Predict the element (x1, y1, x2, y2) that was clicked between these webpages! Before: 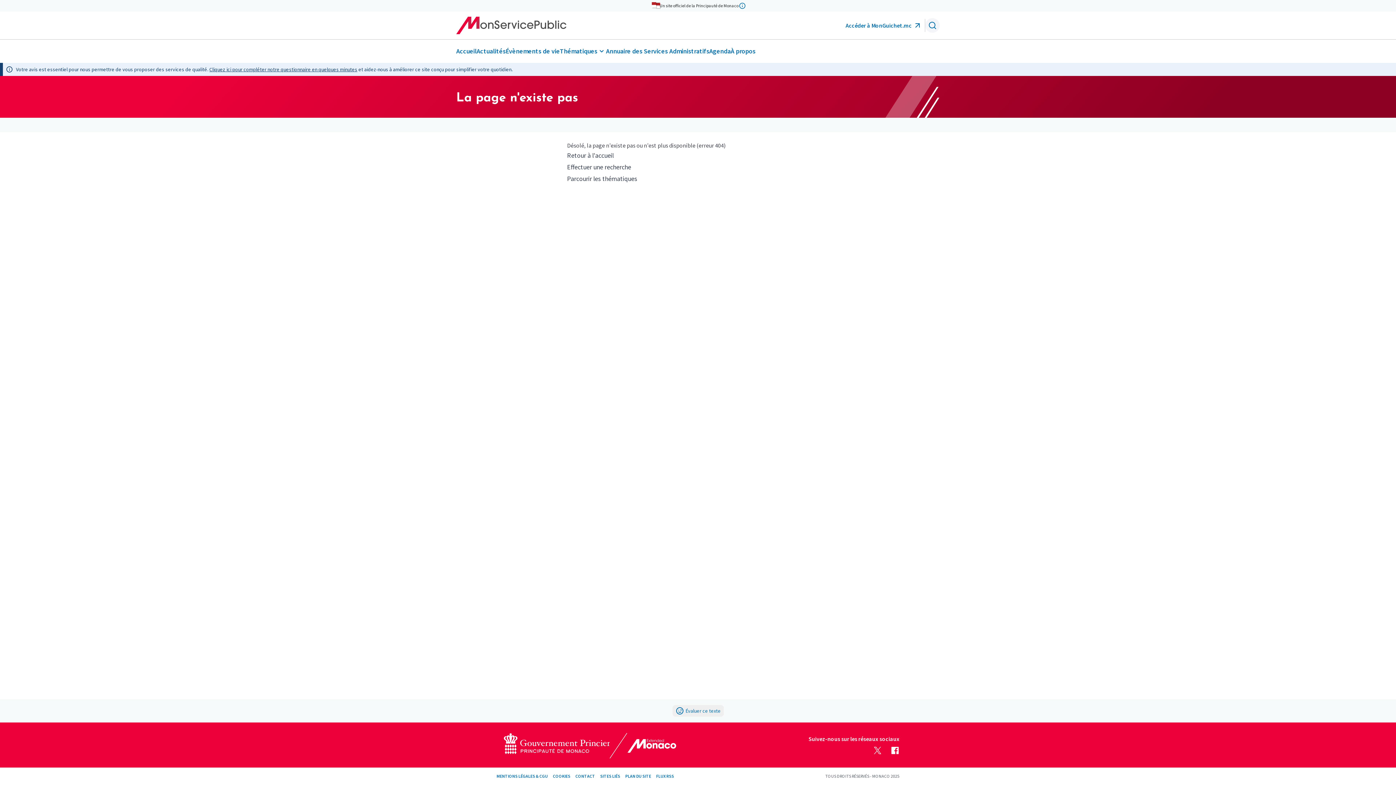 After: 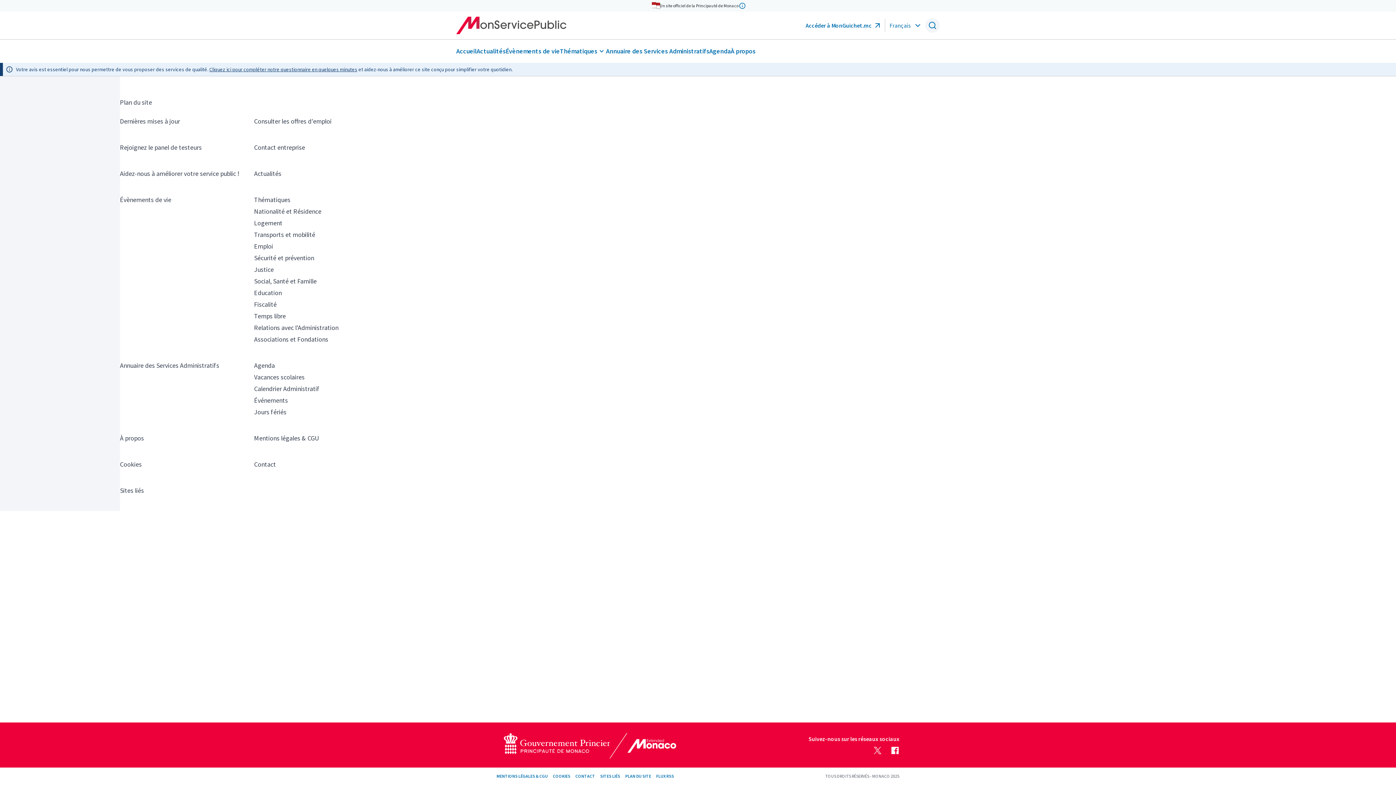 Action: bbox: (625, 772, 651, 781) label: PLAN DU SITE